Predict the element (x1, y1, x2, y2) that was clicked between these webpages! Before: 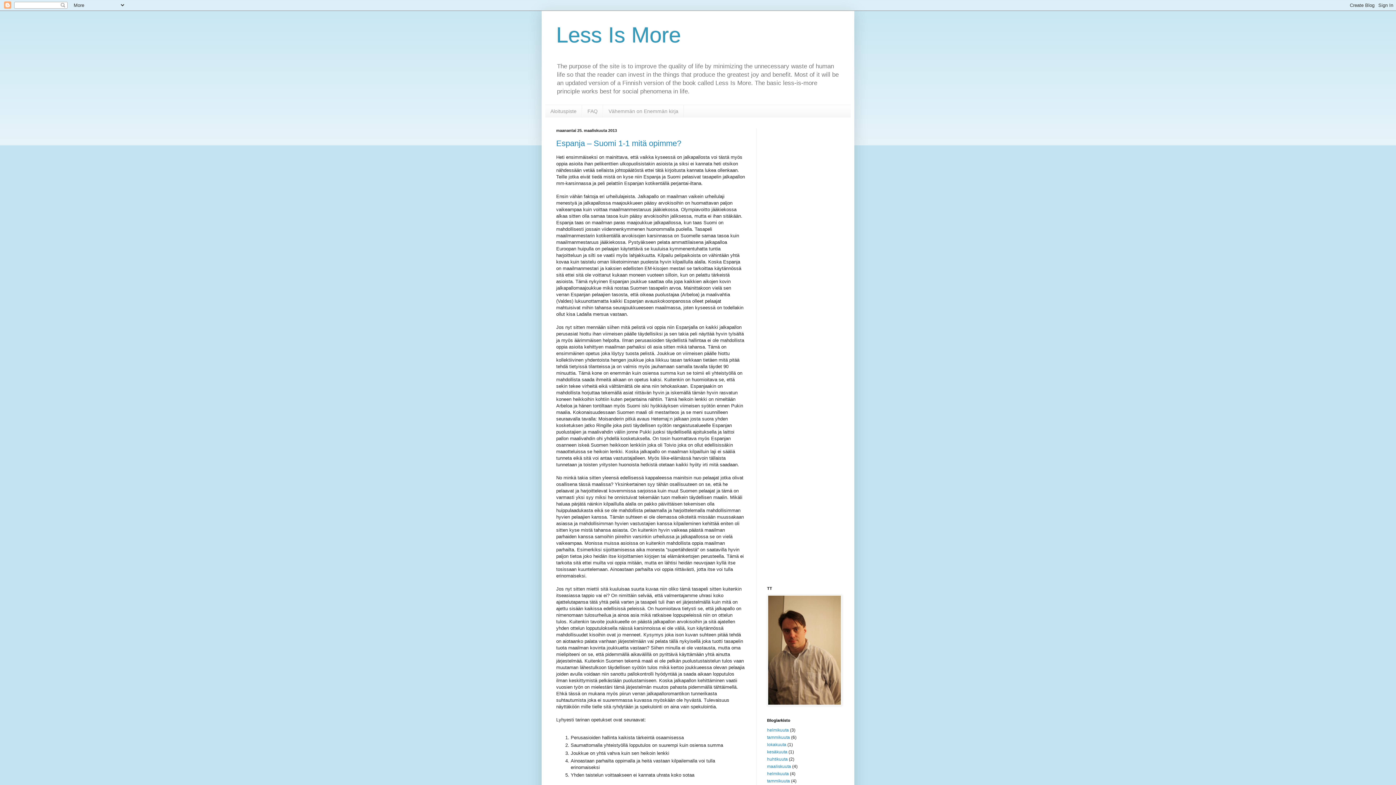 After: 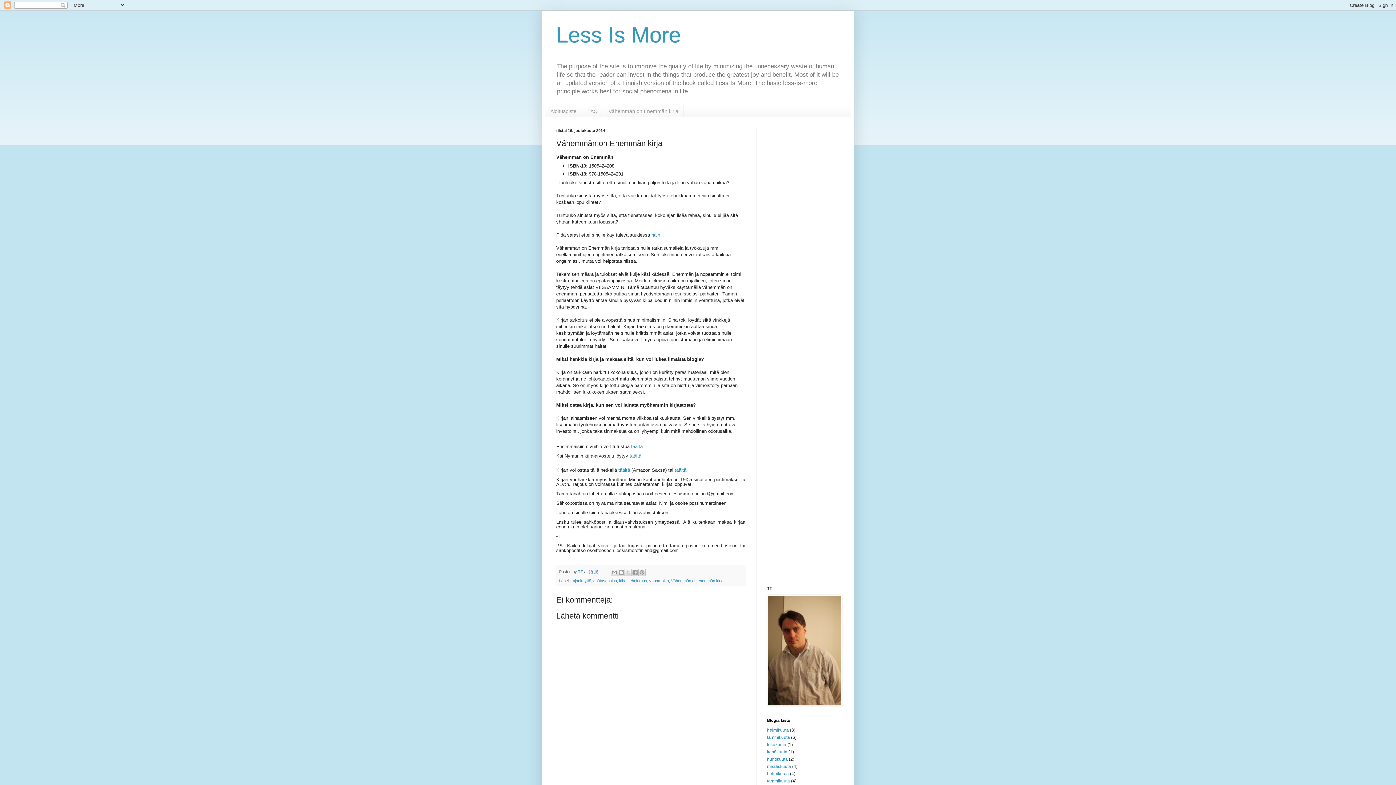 Action: bbox: (603, 105, 684, 117) label: Vähemmän on Enemmän kirja